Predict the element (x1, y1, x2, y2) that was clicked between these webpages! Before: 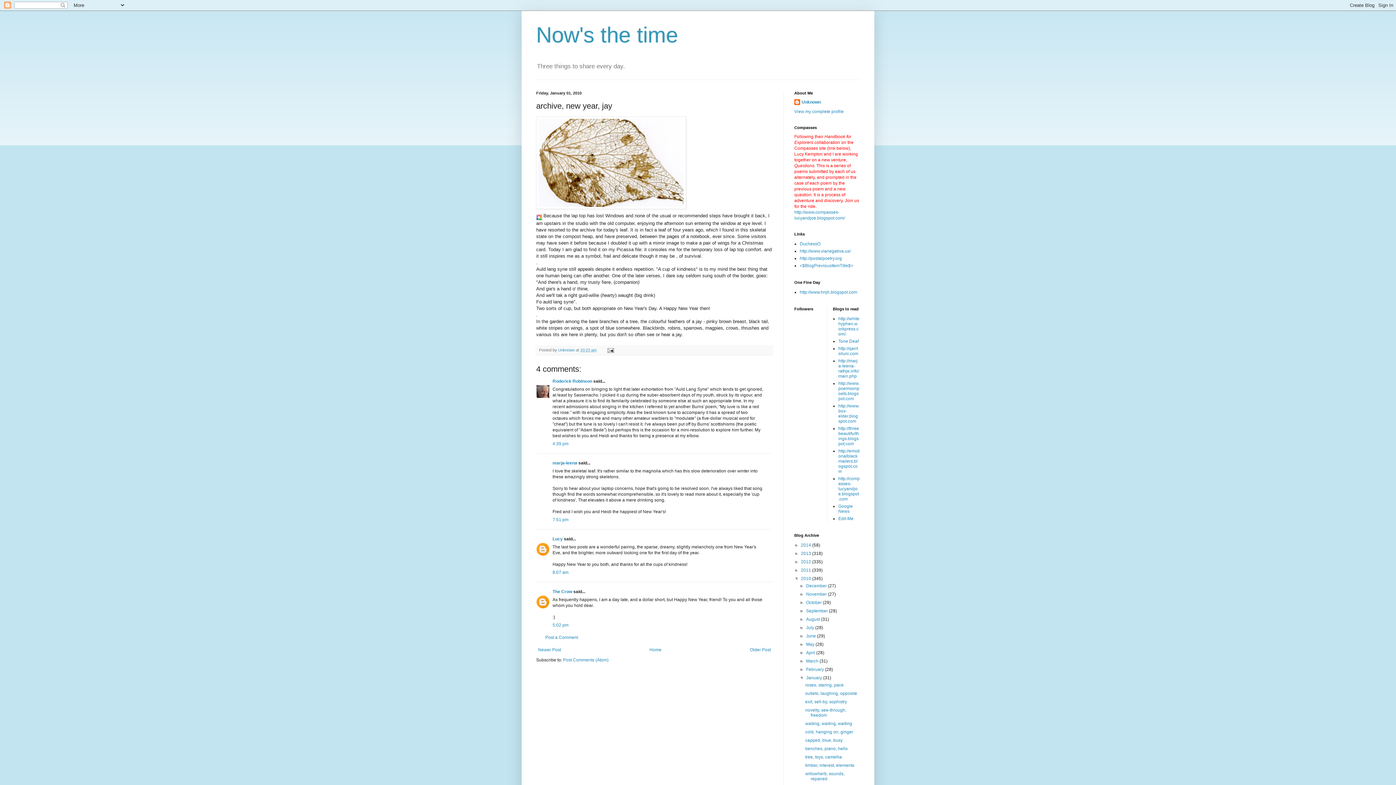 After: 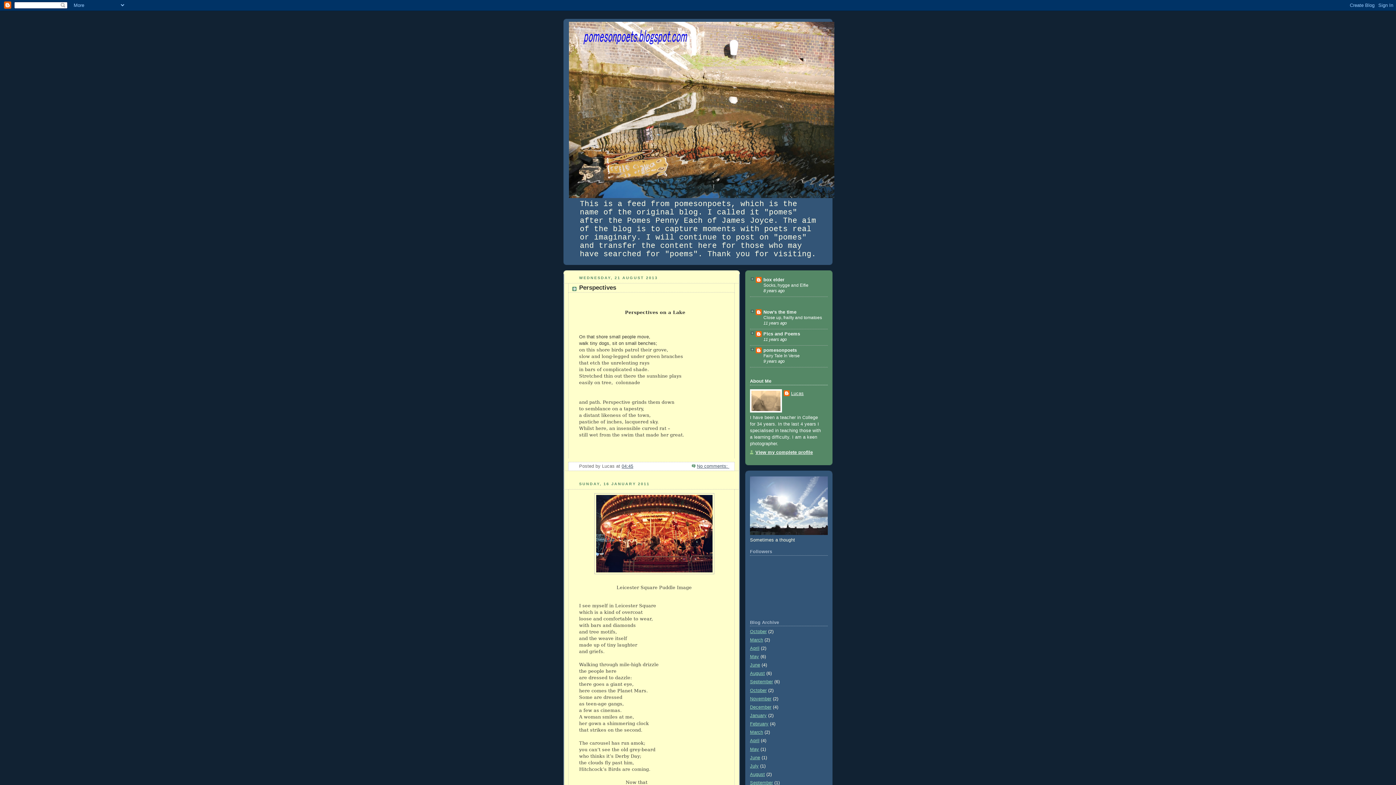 Action: bbox: (838, 381, 859, 401) label: http://www.poemsonpoets.blogspot.com